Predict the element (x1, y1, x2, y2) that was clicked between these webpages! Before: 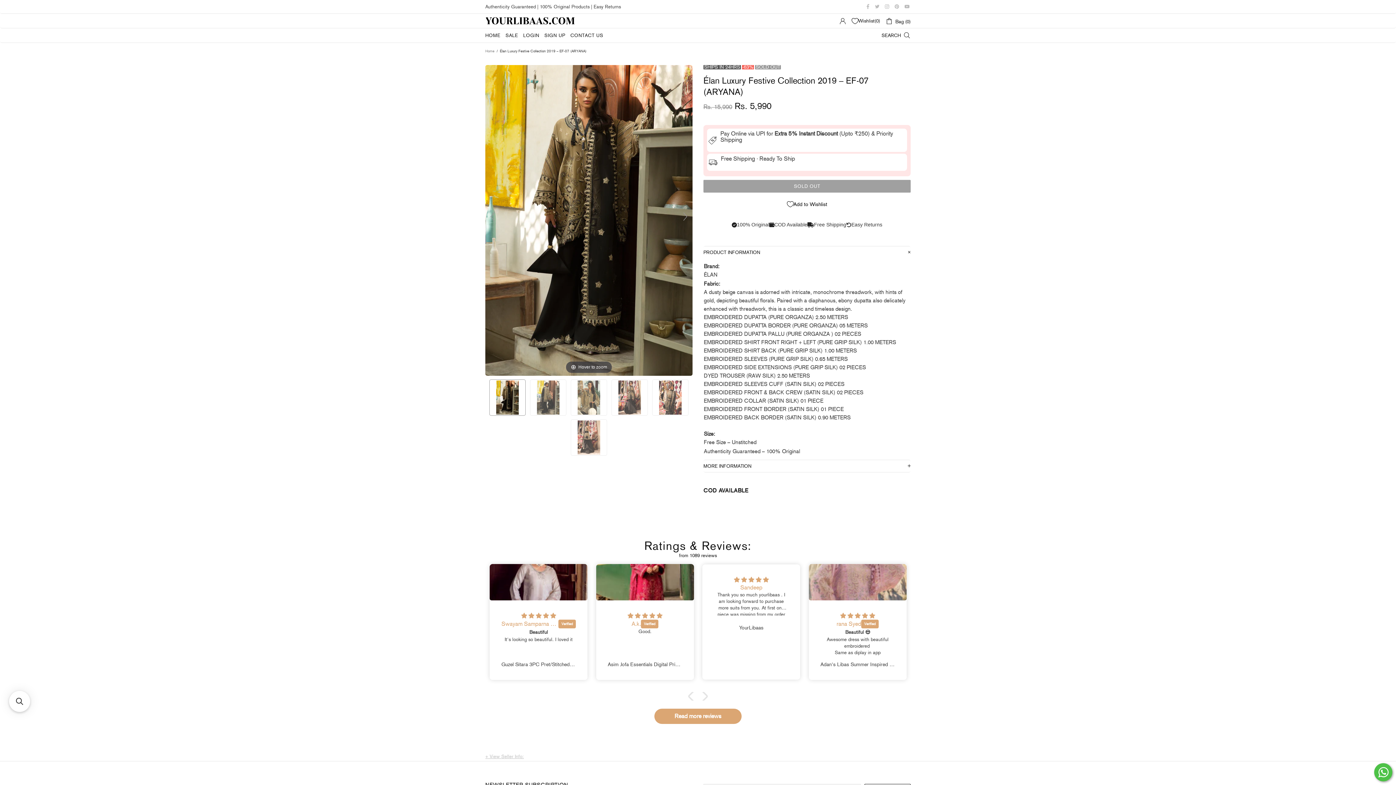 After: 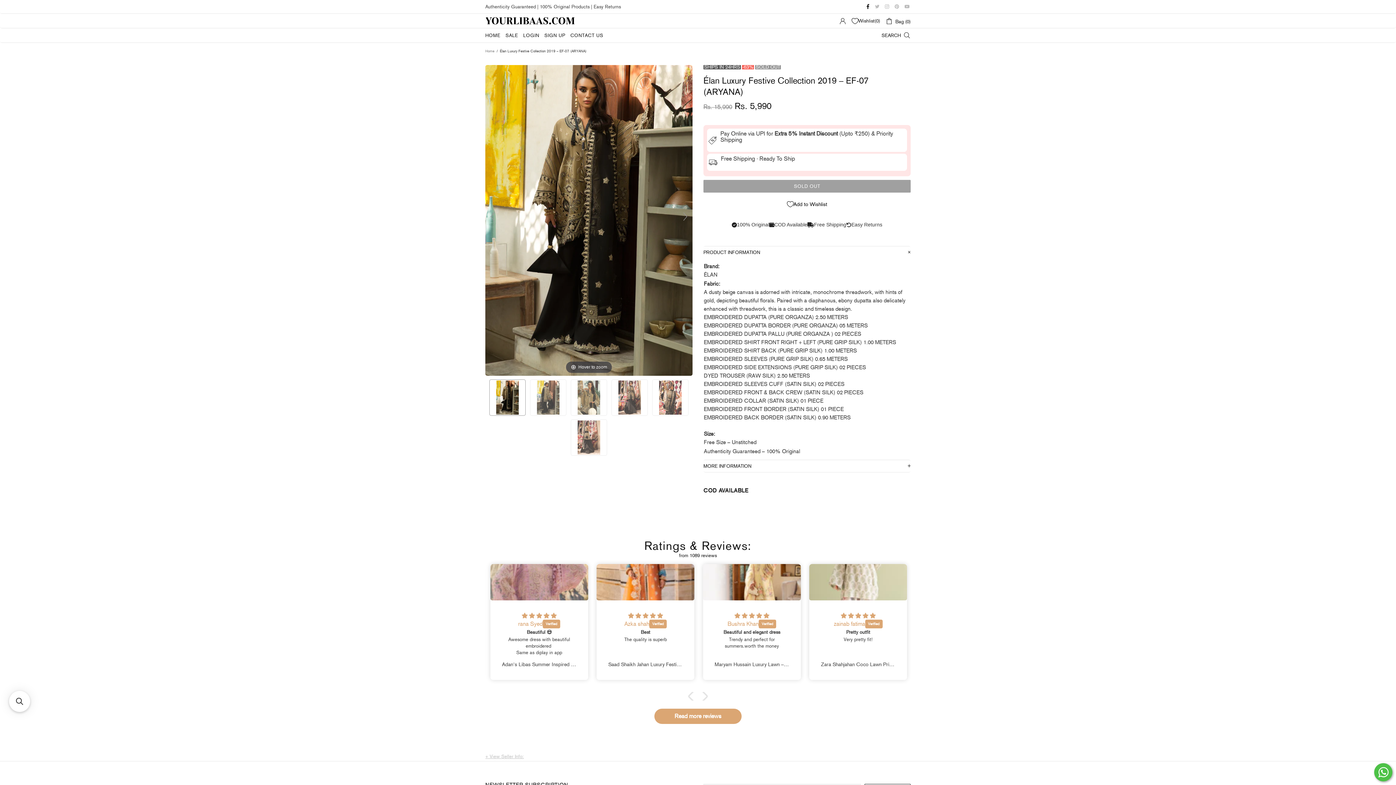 Action: bbox: (866, 2, 871, 10)